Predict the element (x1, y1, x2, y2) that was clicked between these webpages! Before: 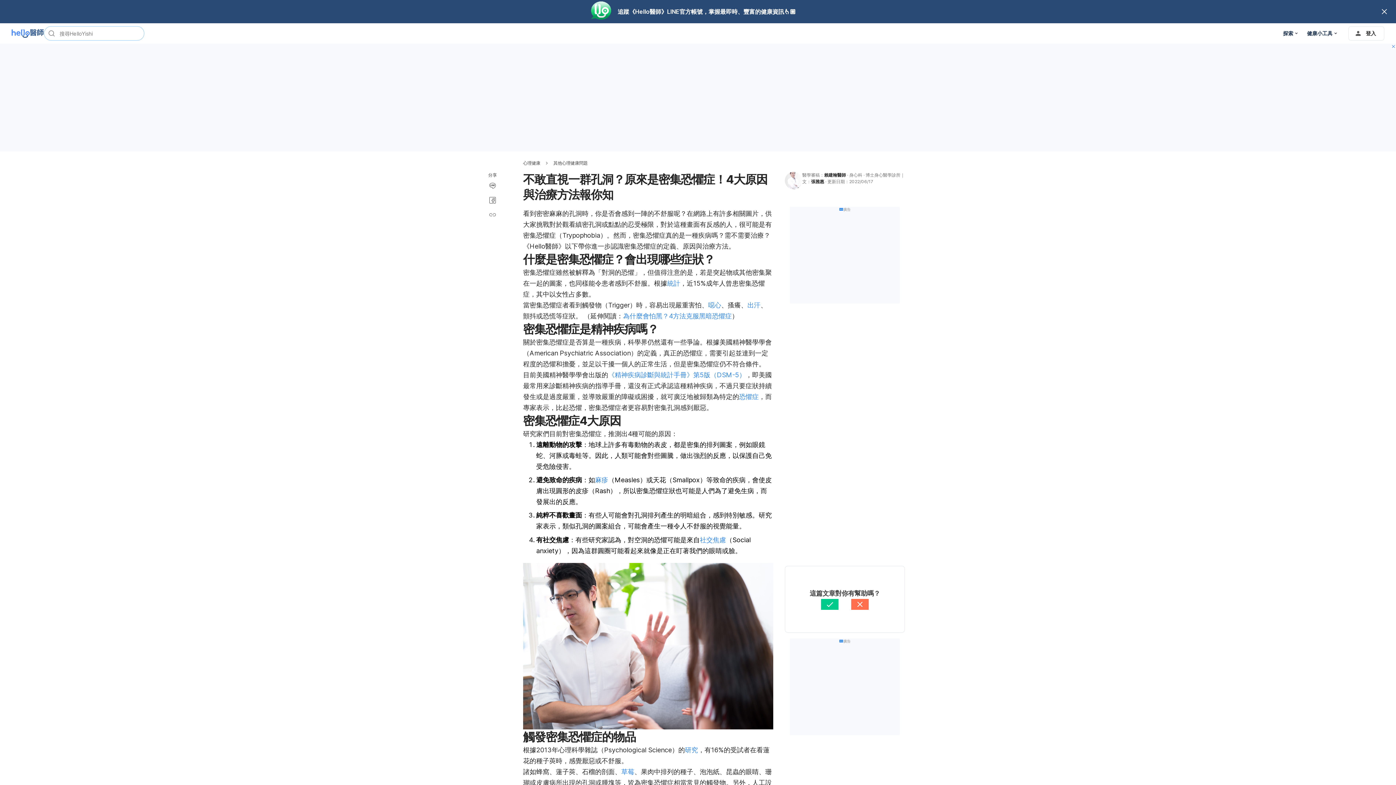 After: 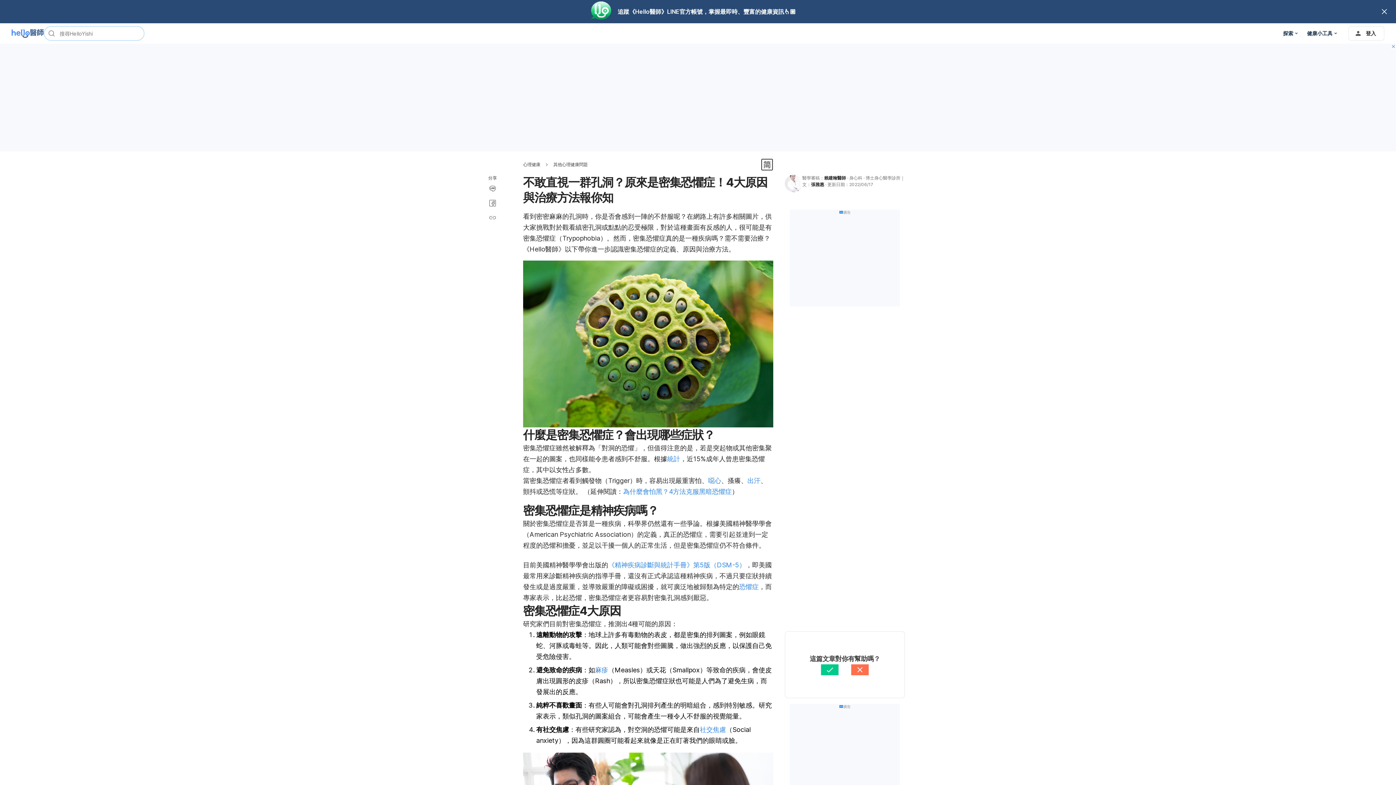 Action: label: 《精神疾病診斷與統計手冊》第5版（DSM-5） bbox: (608, 371, 745, 378)